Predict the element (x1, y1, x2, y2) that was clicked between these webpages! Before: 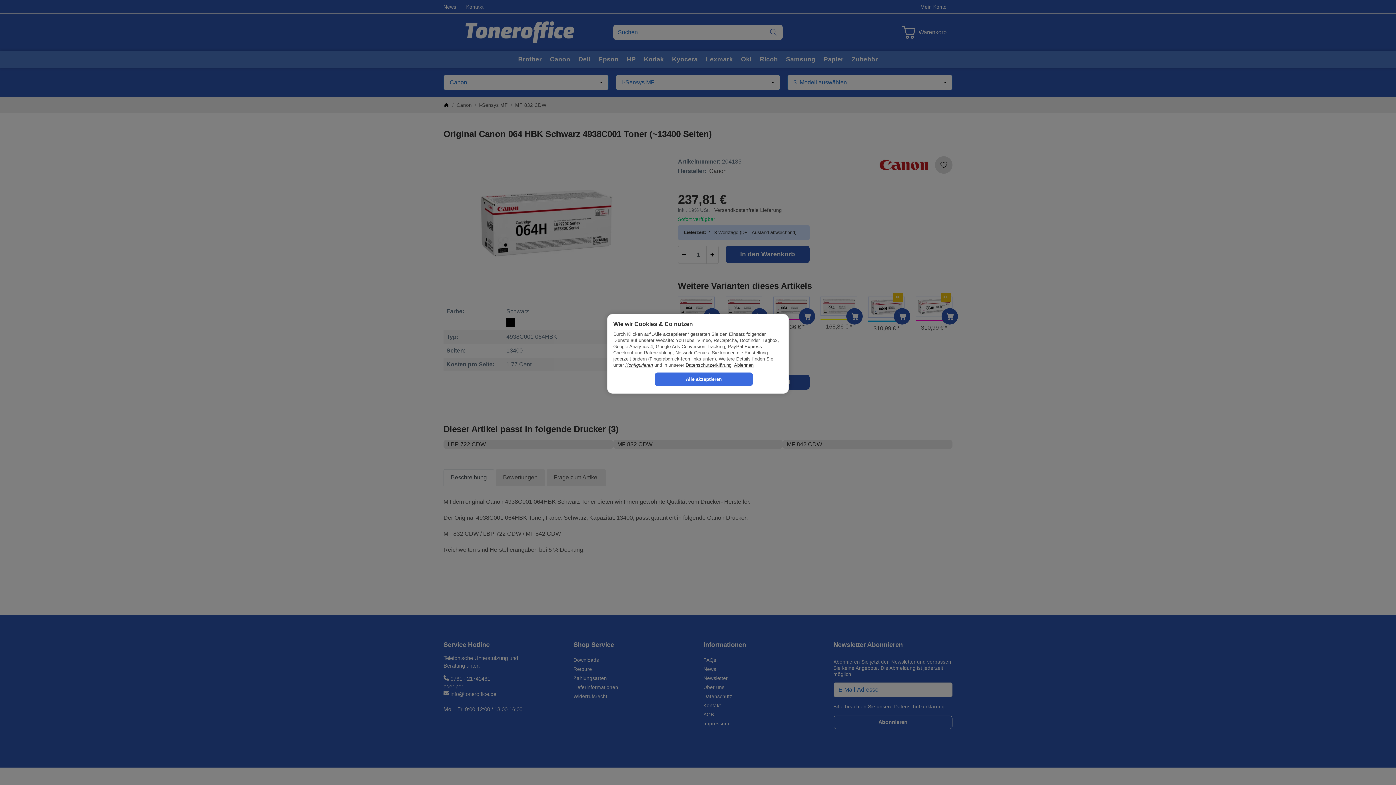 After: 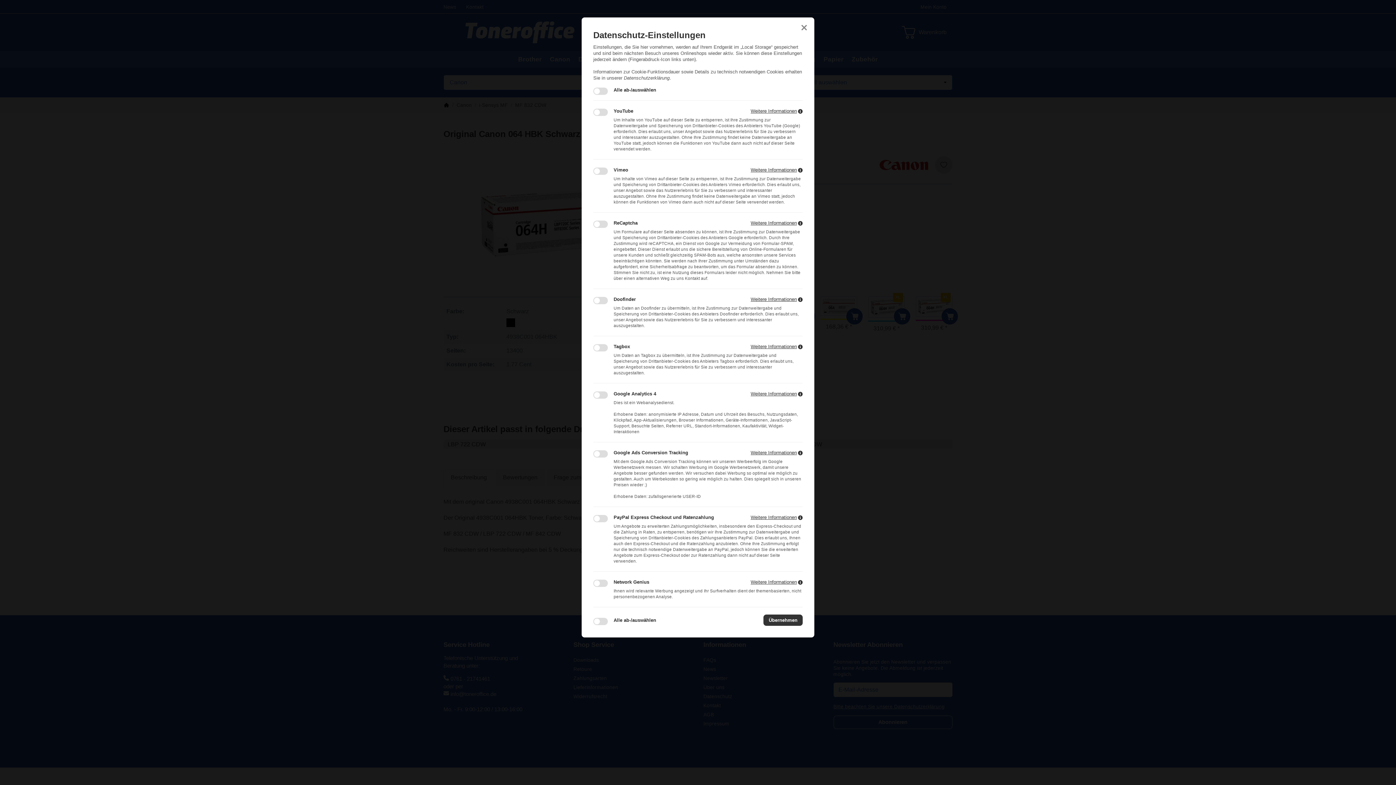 Action: label: Konfigurieren bbox: (625, 362, 653, 368)